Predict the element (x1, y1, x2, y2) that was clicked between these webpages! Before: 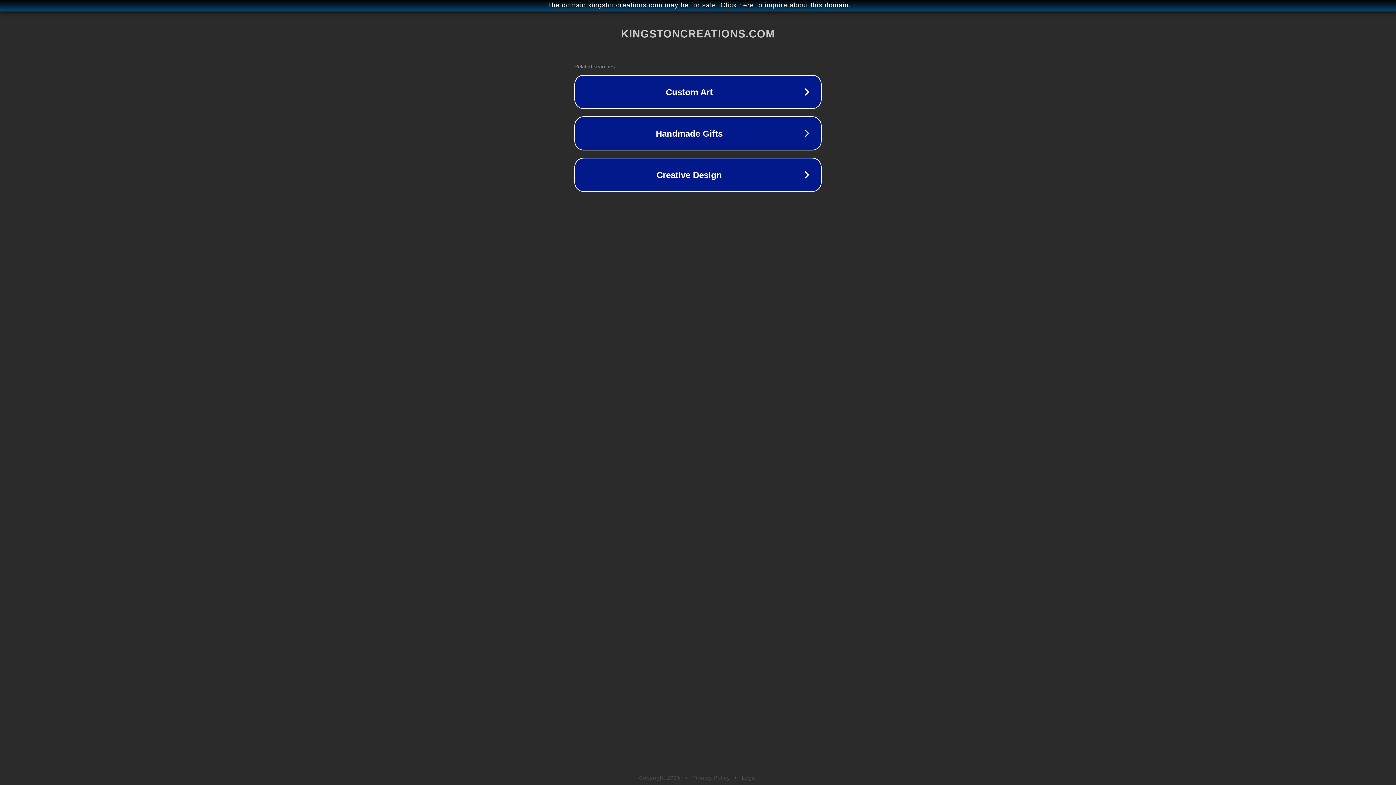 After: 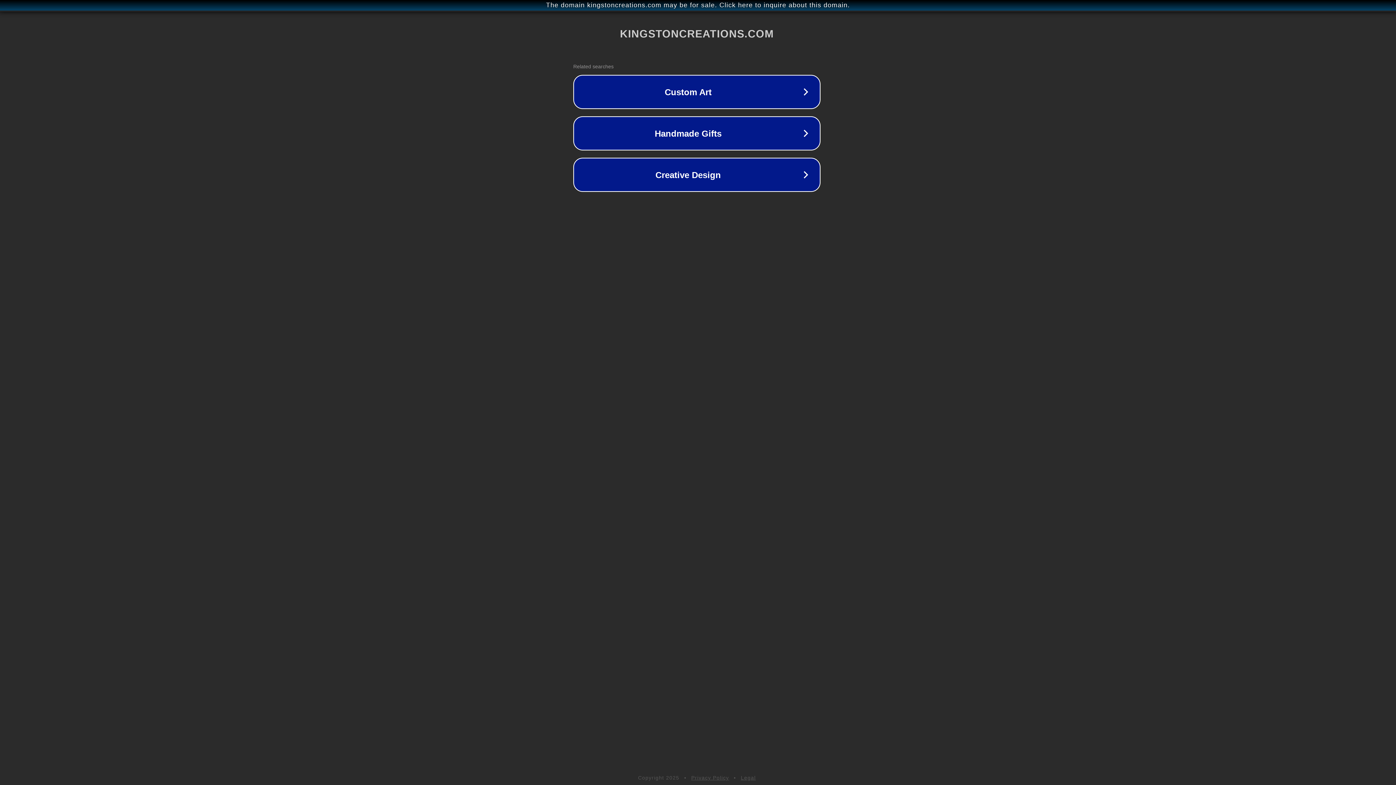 Action: bbox: (1, 1, 1397, 9) label: The domain kingstoncreations.com may be for sale. Click here to inquire about this domain.